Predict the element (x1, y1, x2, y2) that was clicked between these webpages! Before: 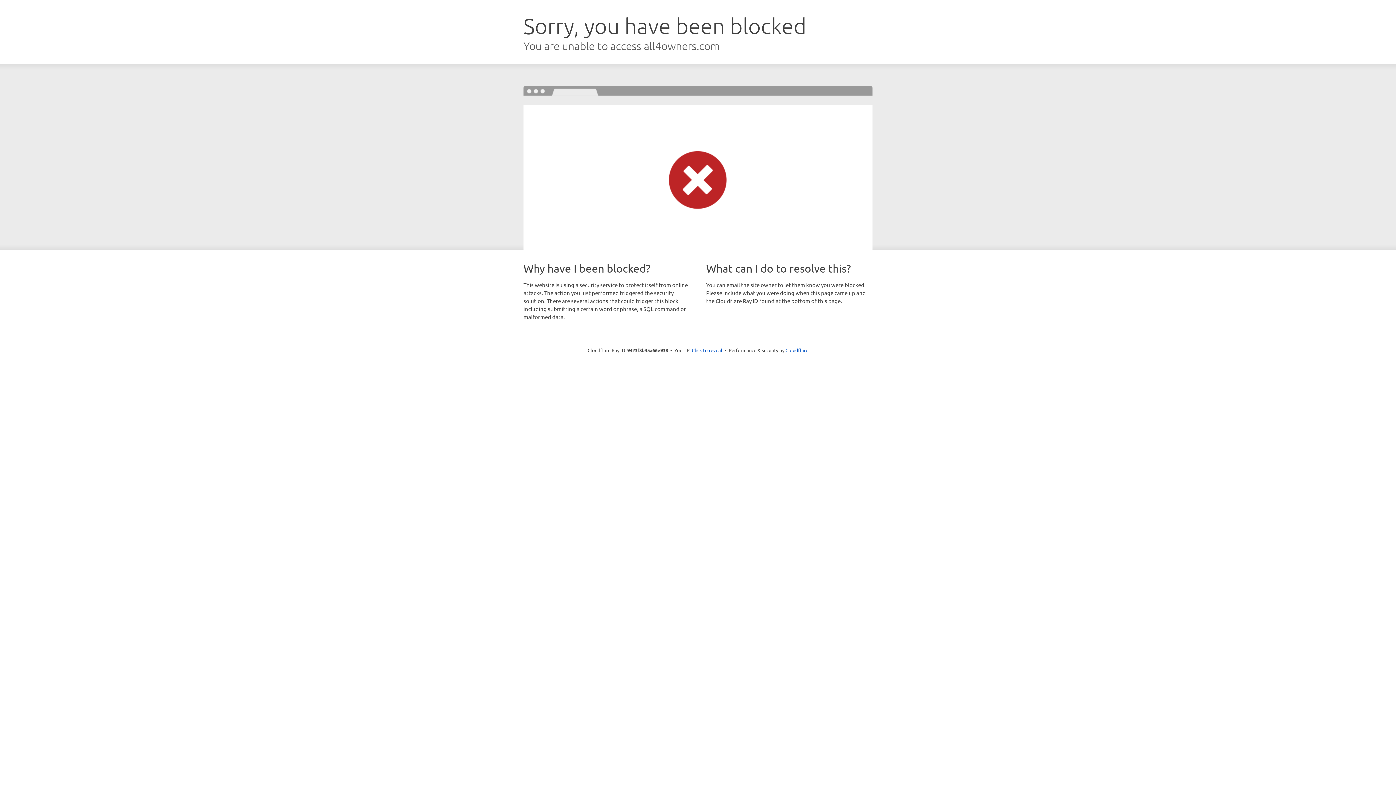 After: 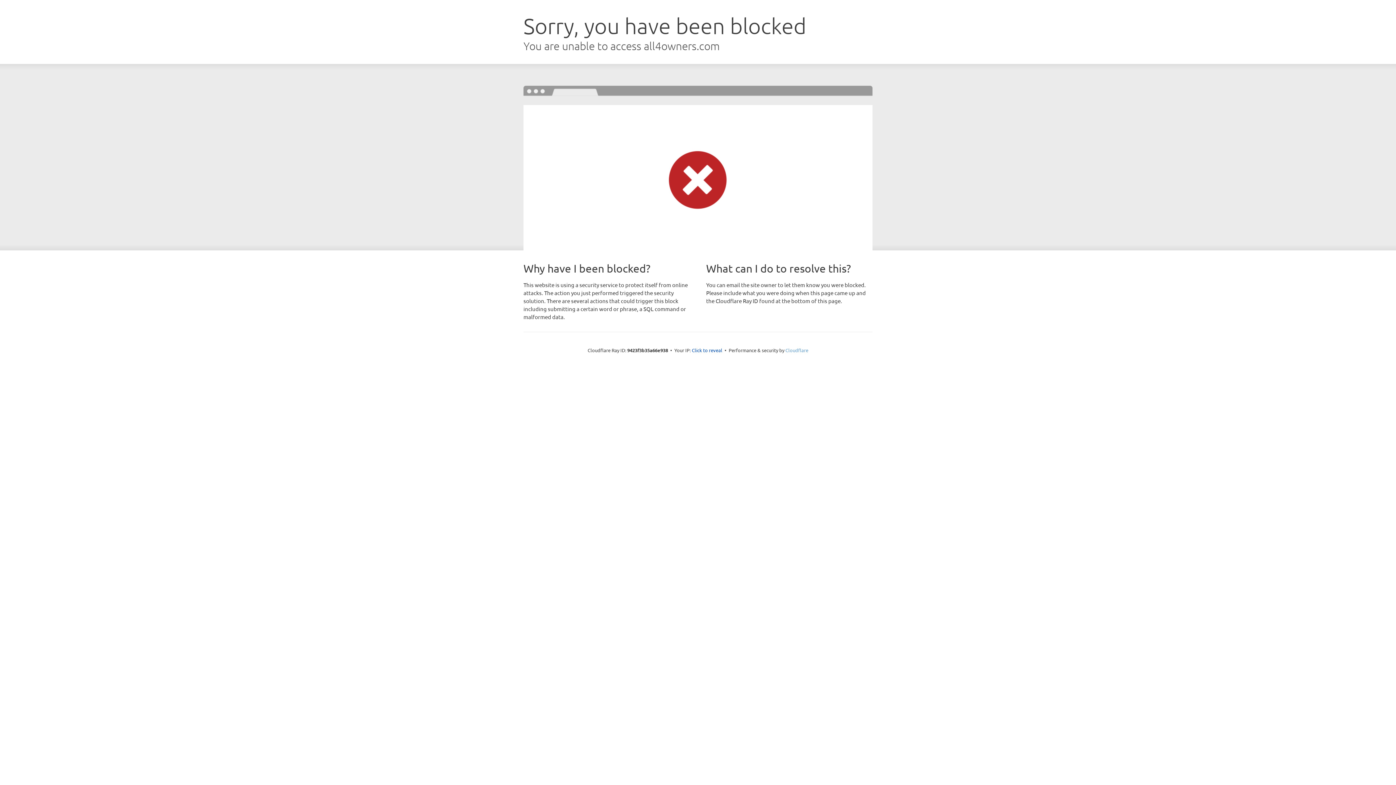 Action: bbox: (785, 347, 808, 353) label: Cloudflare